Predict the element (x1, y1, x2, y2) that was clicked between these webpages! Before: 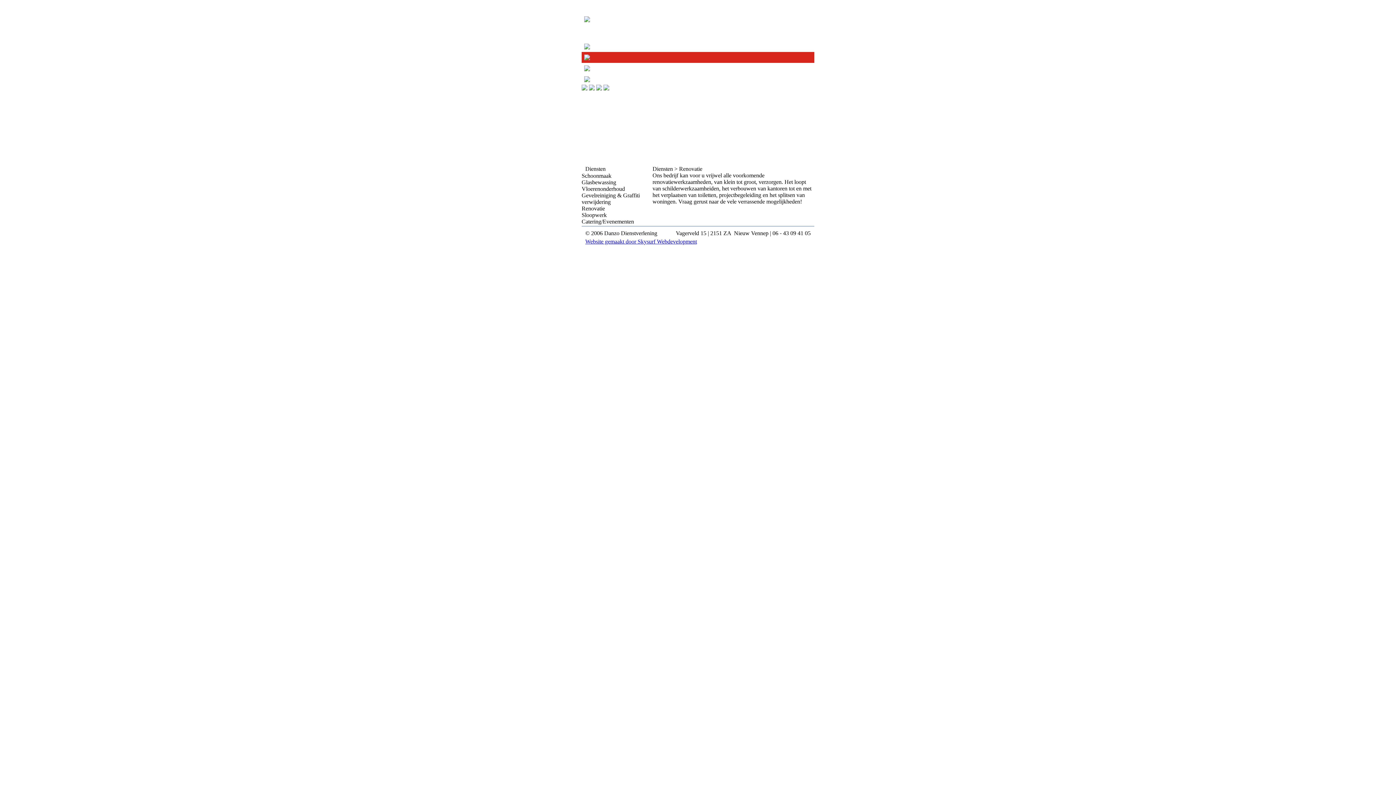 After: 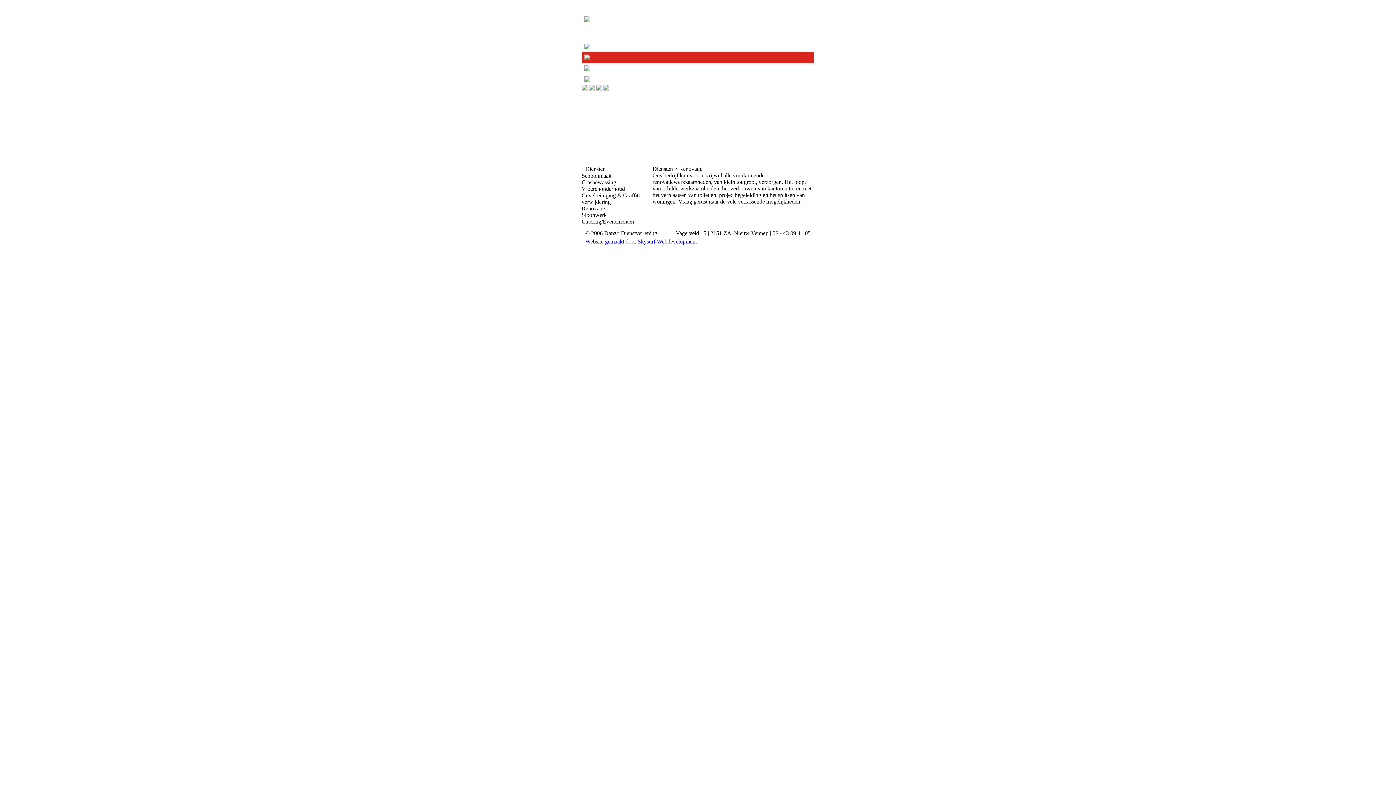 Action: bbox: (585, 238, 697, 244) label: Website gemaakt door Skysurf Webdevelopment